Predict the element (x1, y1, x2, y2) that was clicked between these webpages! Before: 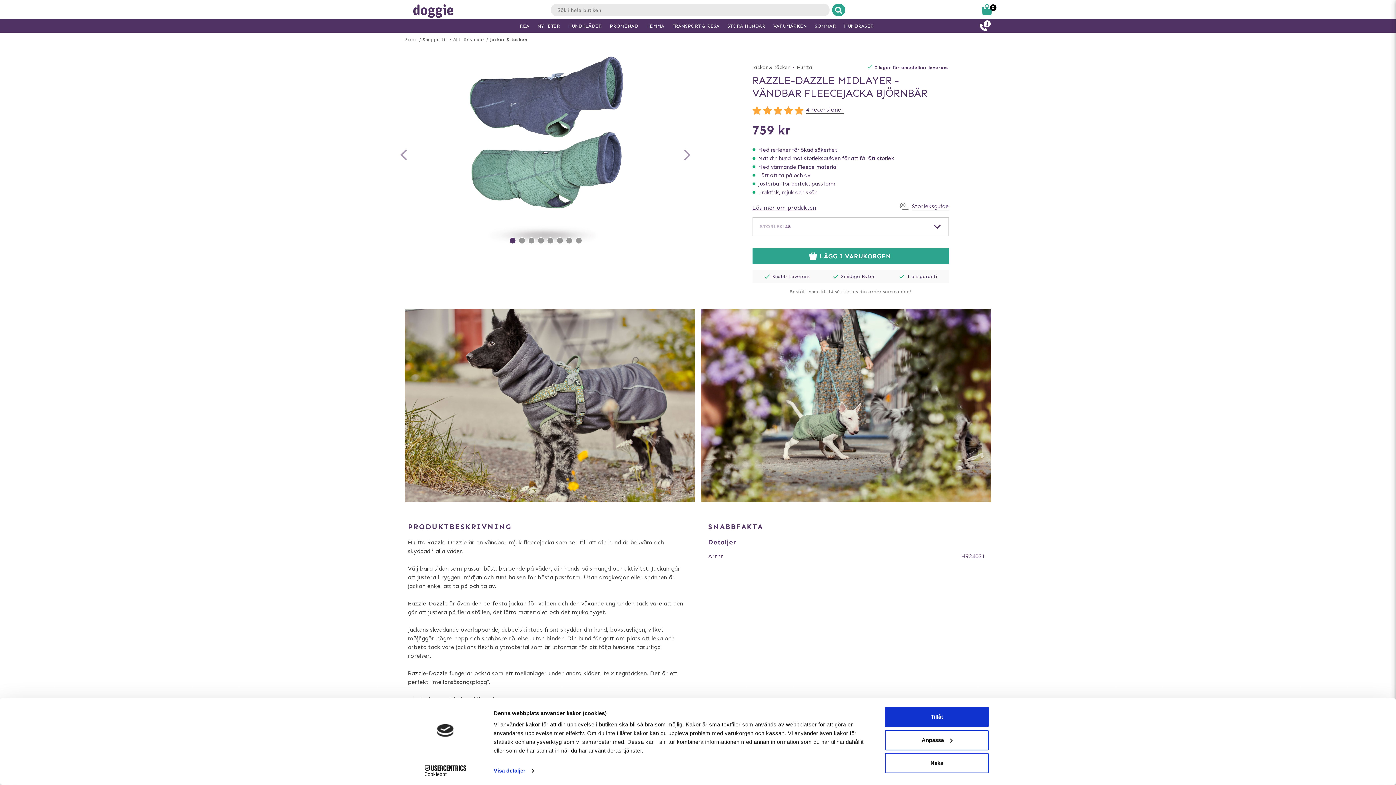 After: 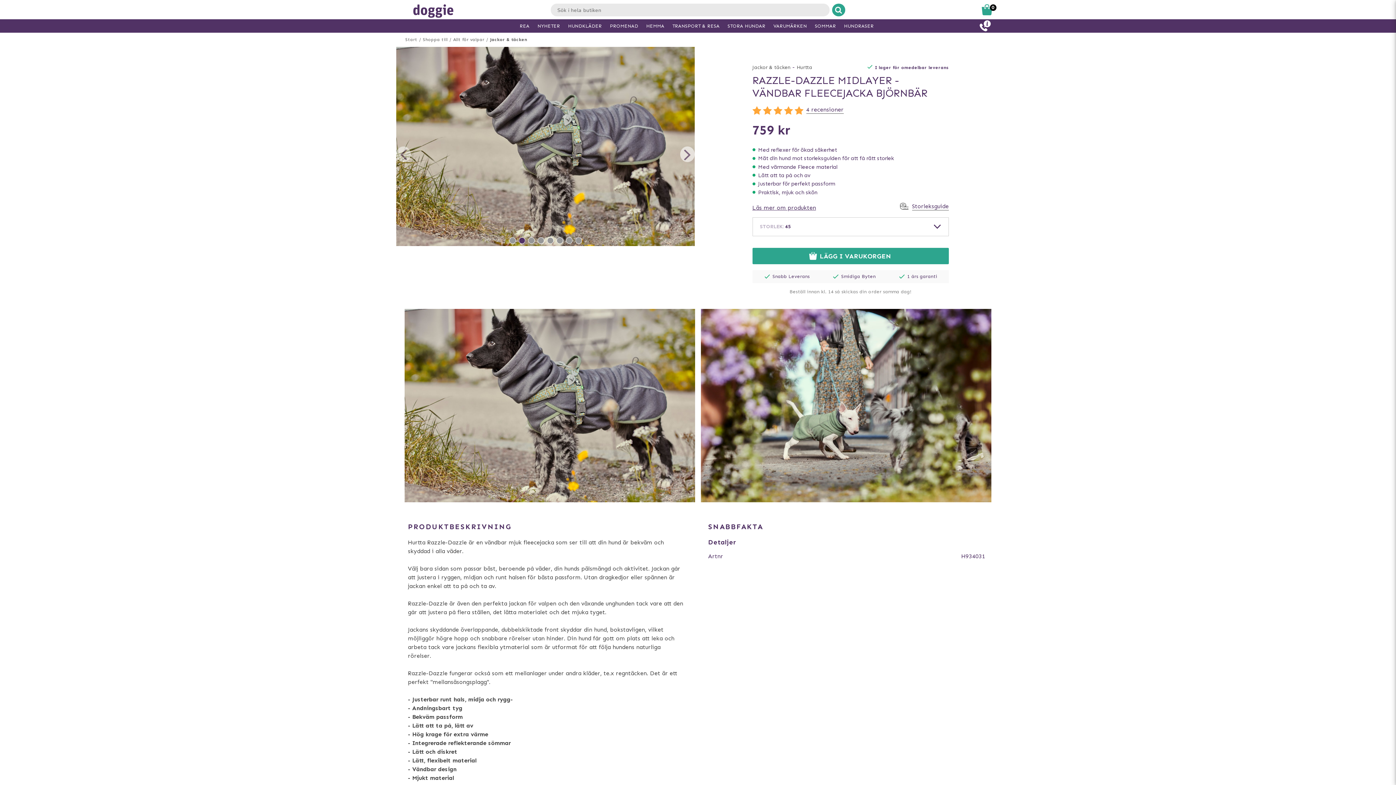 Action: bbox: (682, 148, 693, 160)